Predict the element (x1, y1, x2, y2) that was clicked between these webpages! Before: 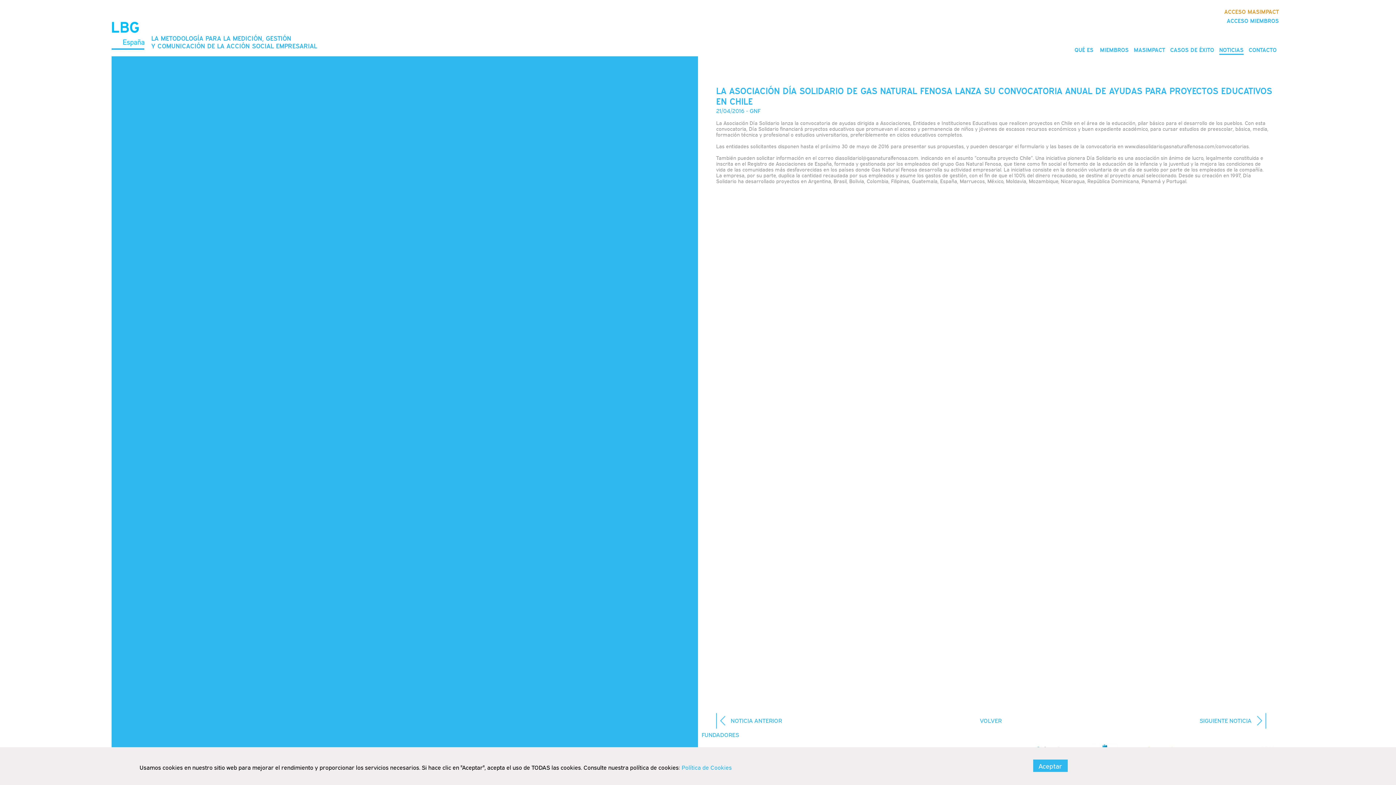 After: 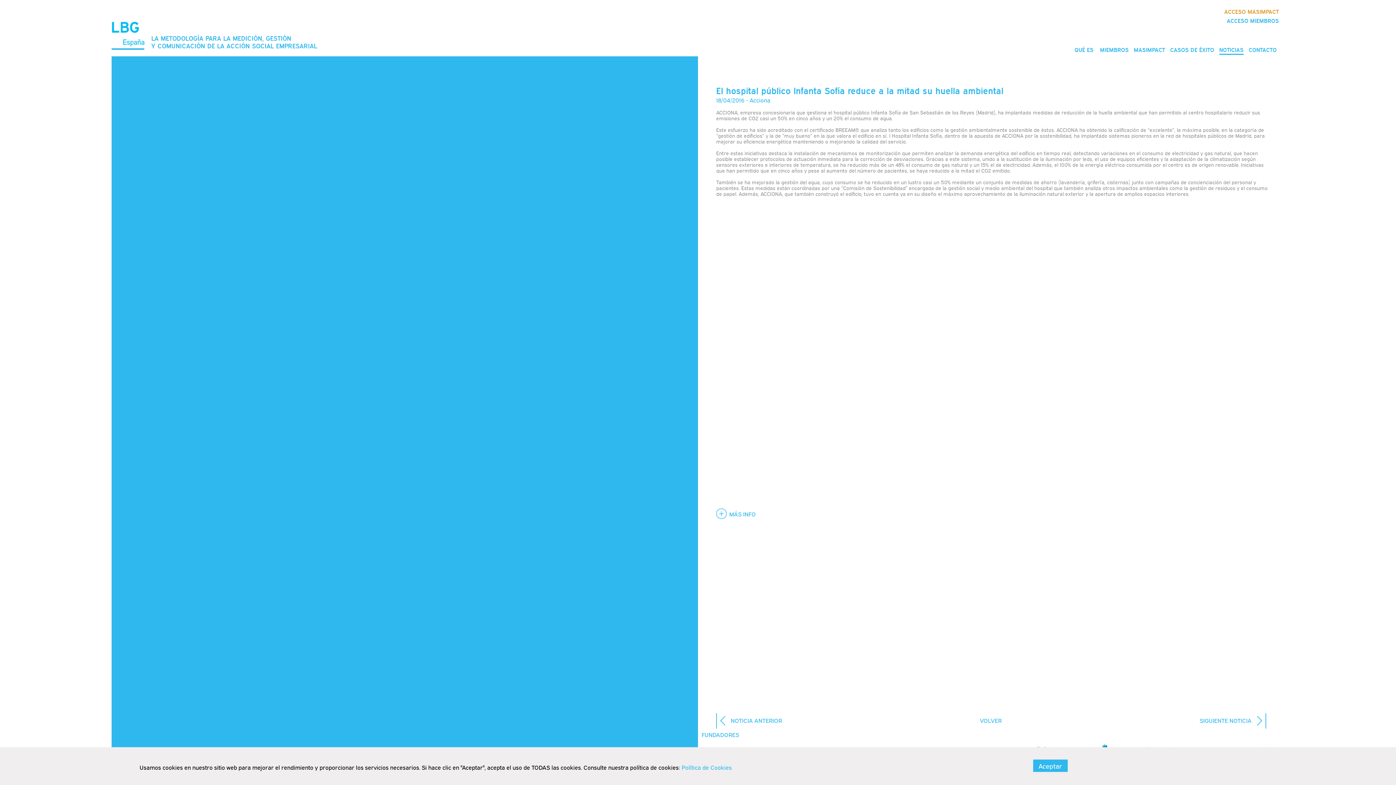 Action: bbox: (1199, 713, 1266, 729) label: SIGUIENTE NOTICIA